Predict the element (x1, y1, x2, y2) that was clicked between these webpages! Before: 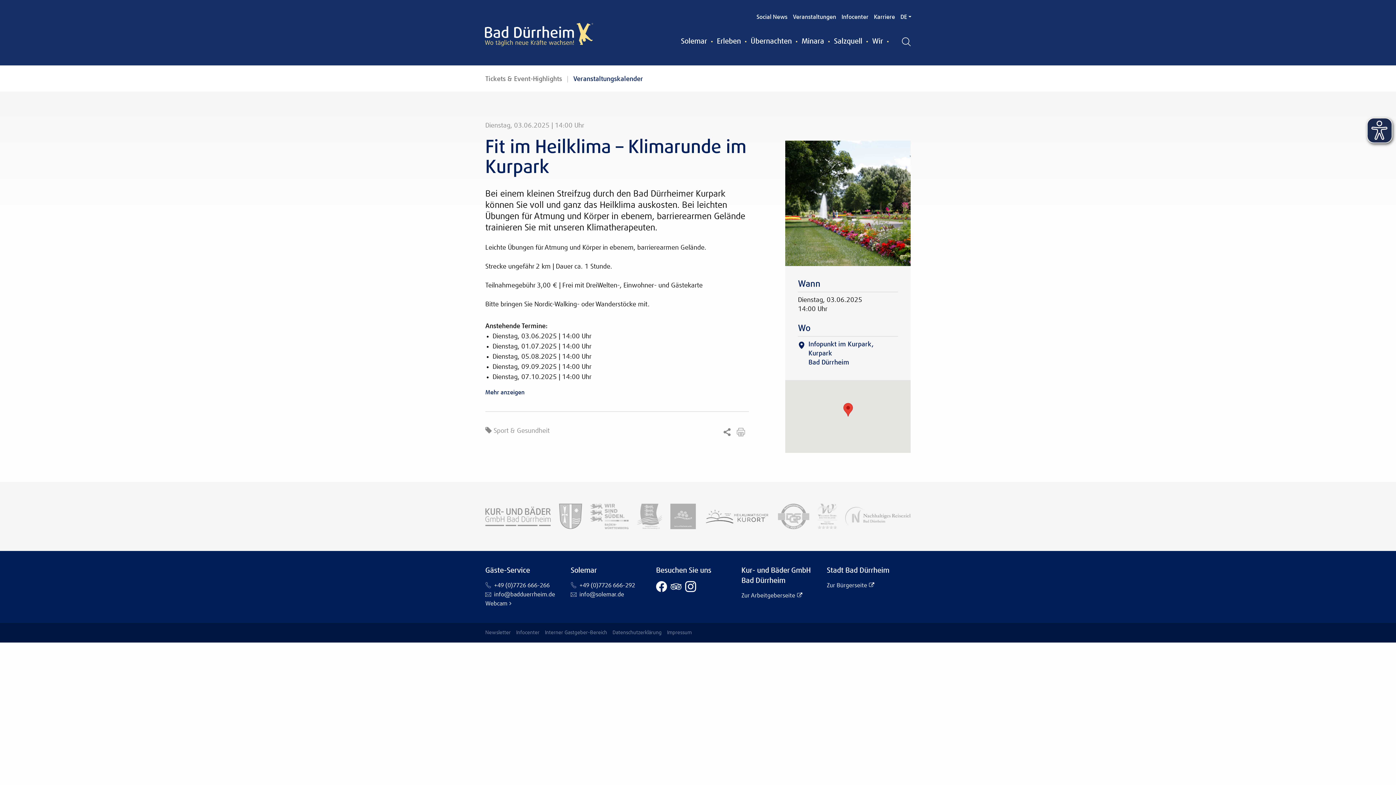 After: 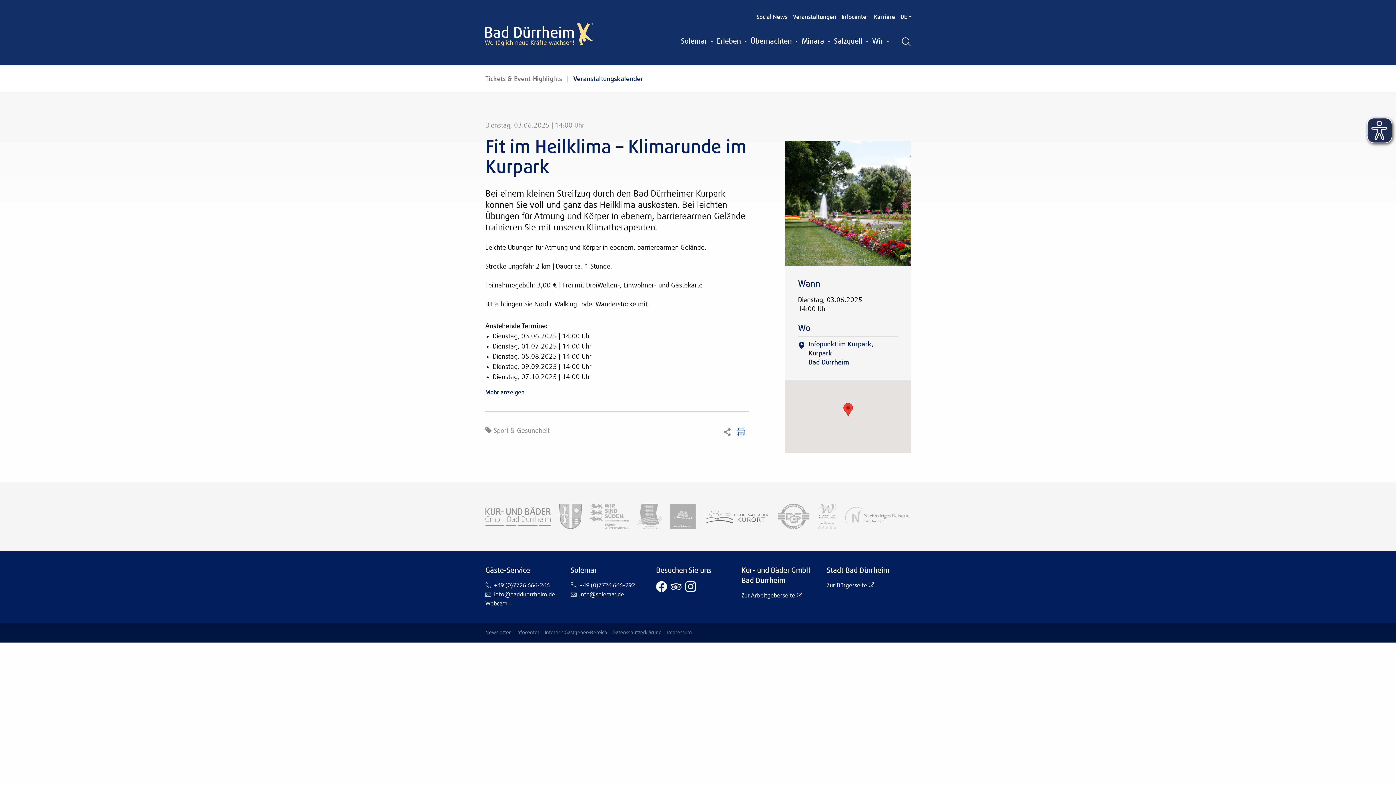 Action: bbox: (736, 430, 749, 436)